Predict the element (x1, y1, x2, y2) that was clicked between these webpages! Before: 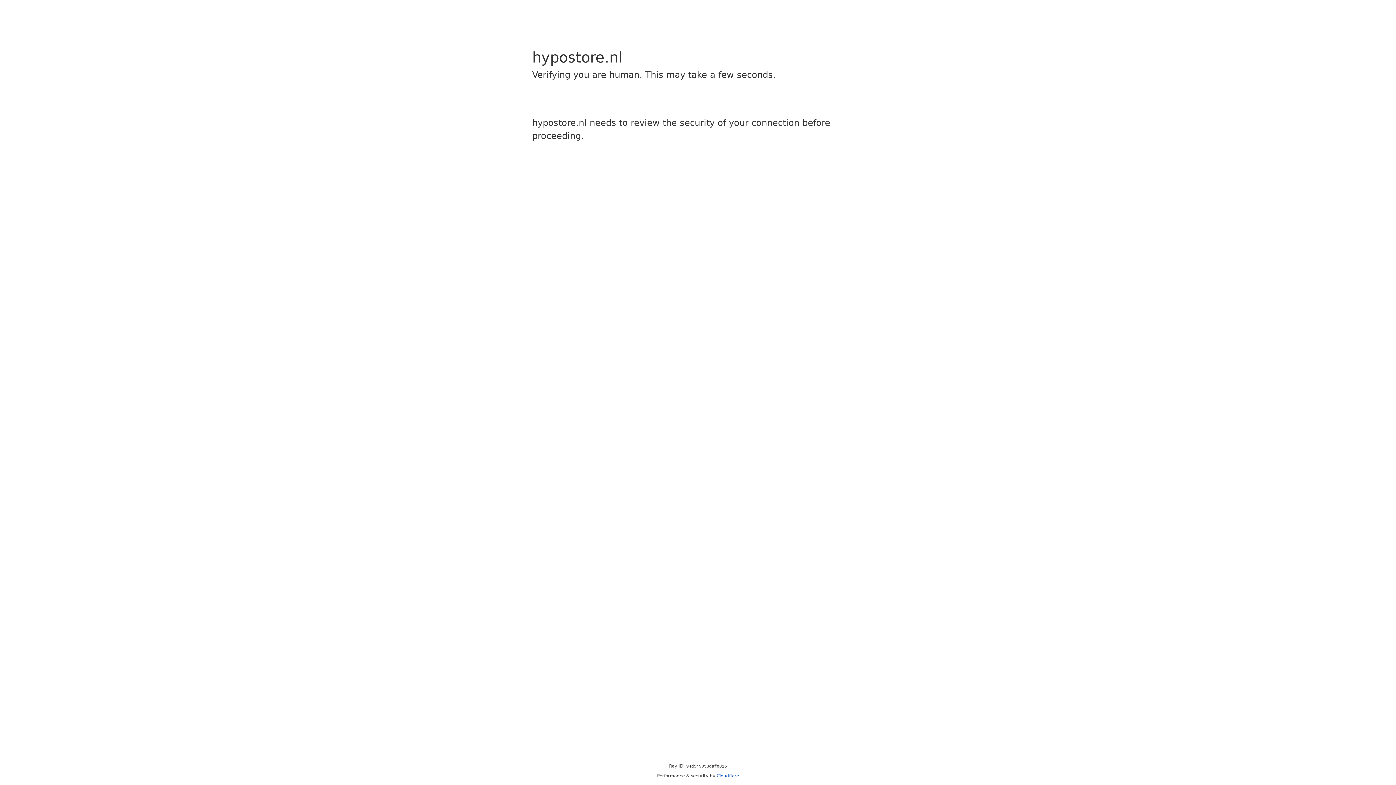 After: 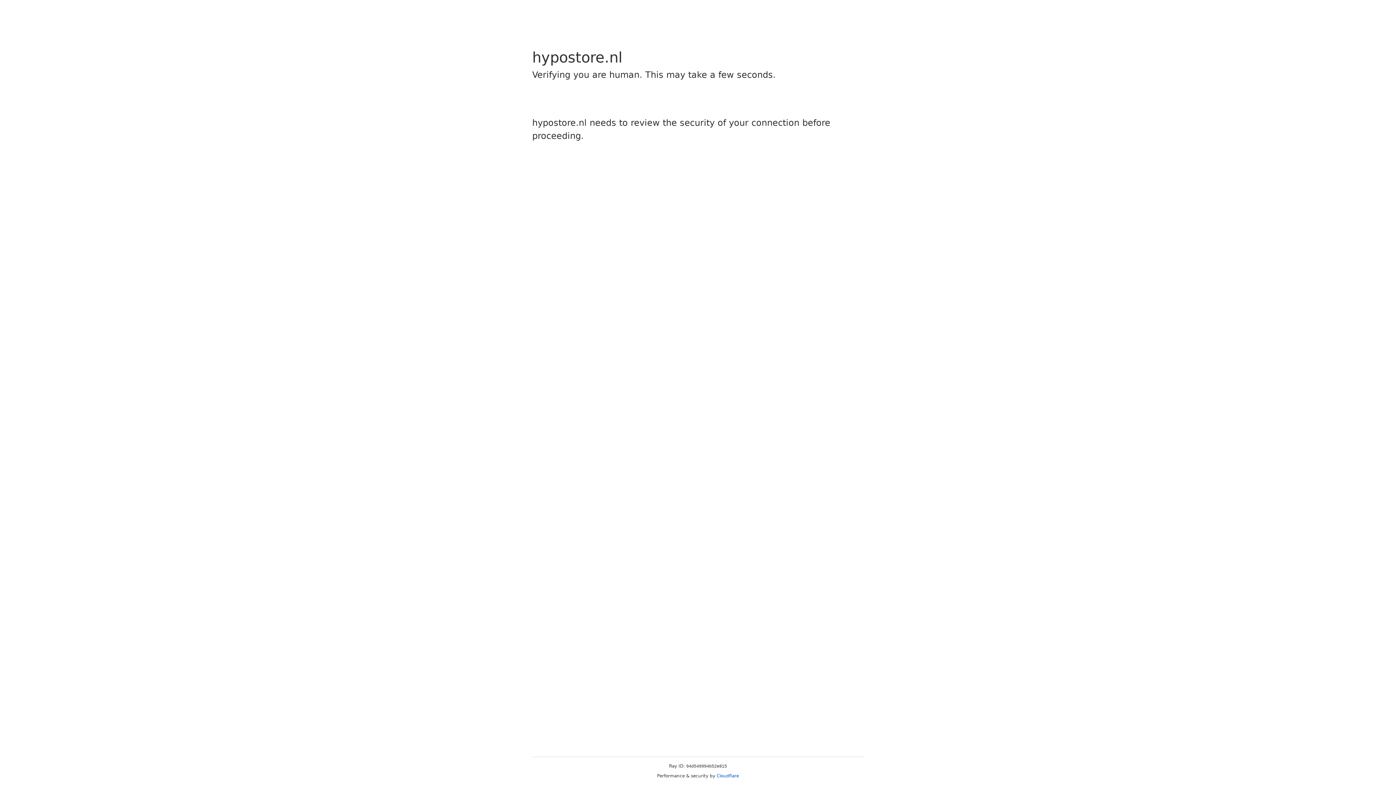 Action: label: Cloudflare bbox: (716, 773, 739, 778)